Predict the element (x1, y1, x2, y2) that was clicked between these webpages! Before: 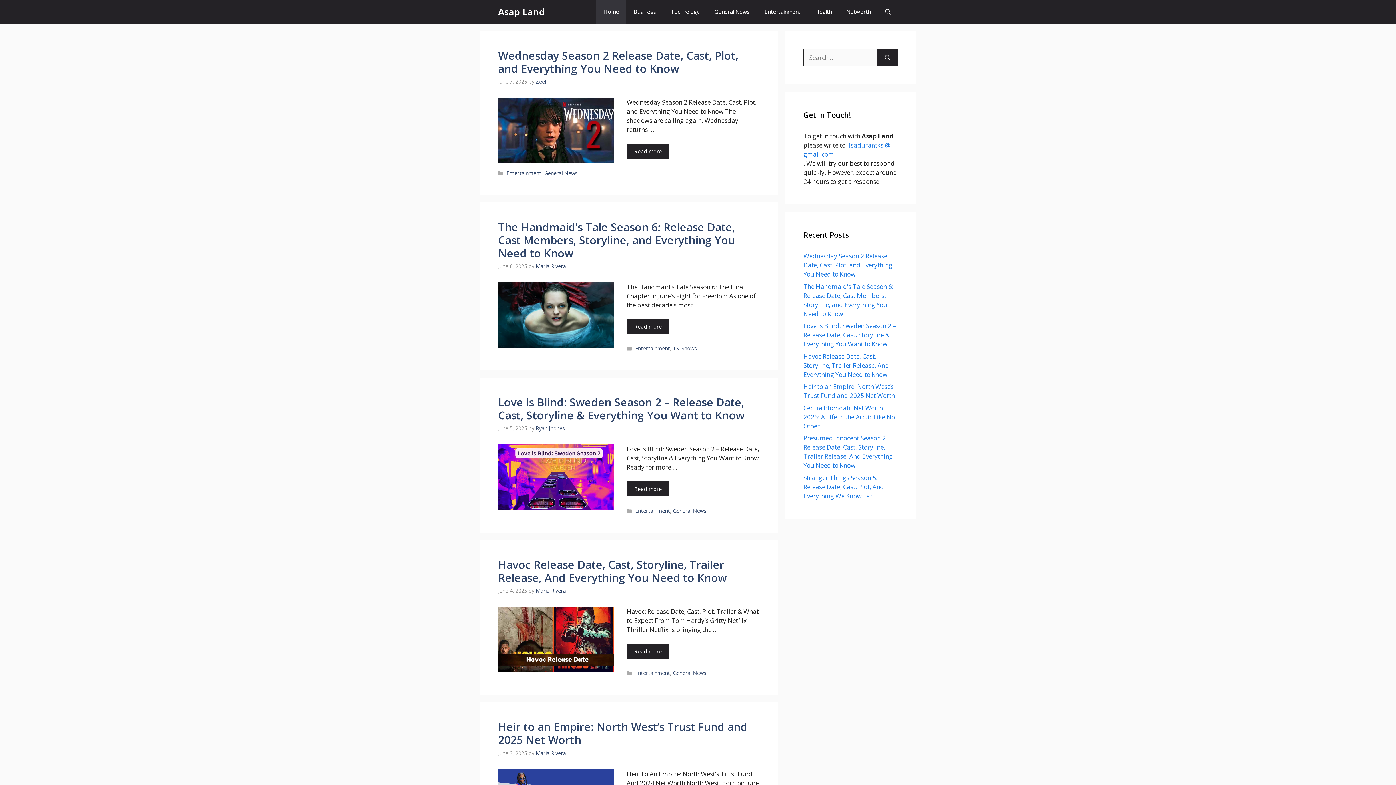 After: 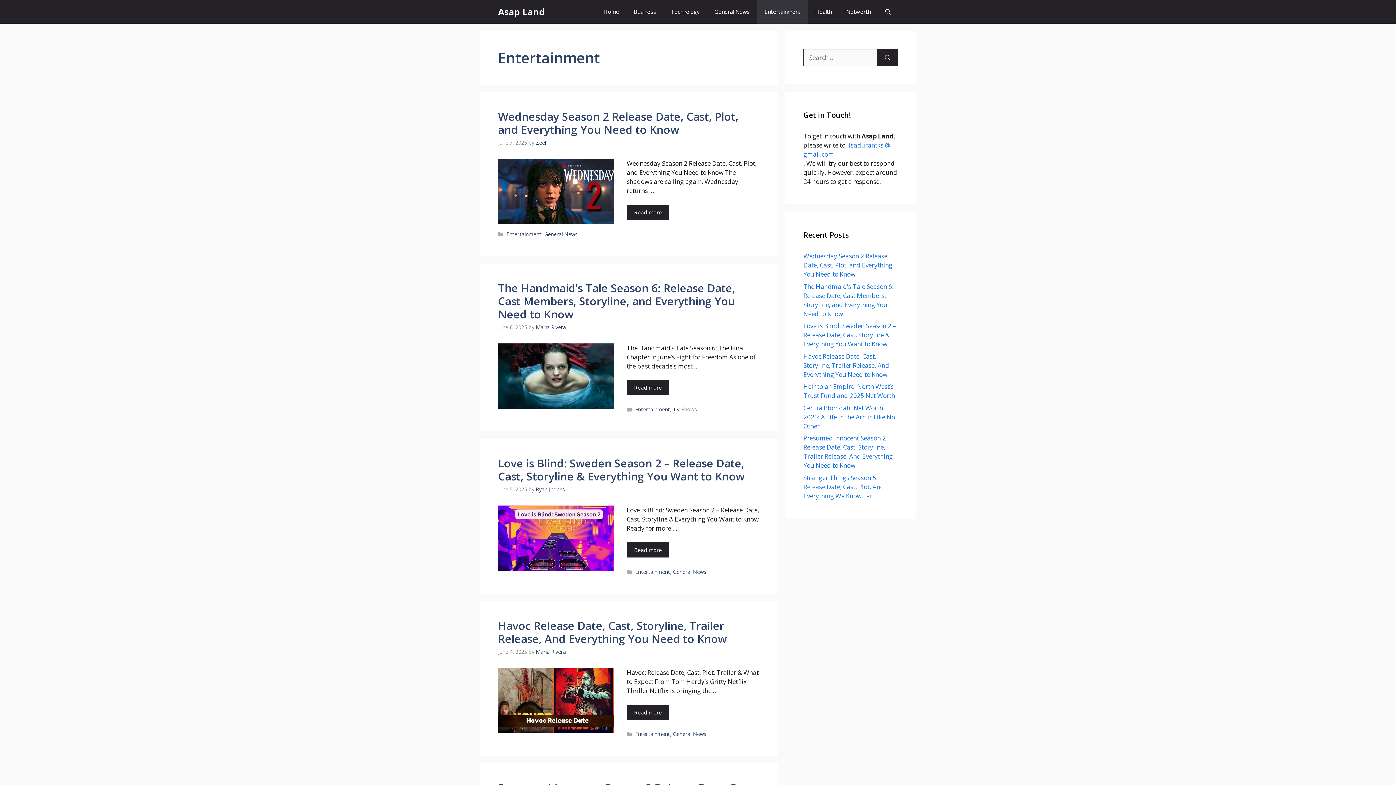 Action: label: Entertainment bbox: (757, 0, 808, 23)